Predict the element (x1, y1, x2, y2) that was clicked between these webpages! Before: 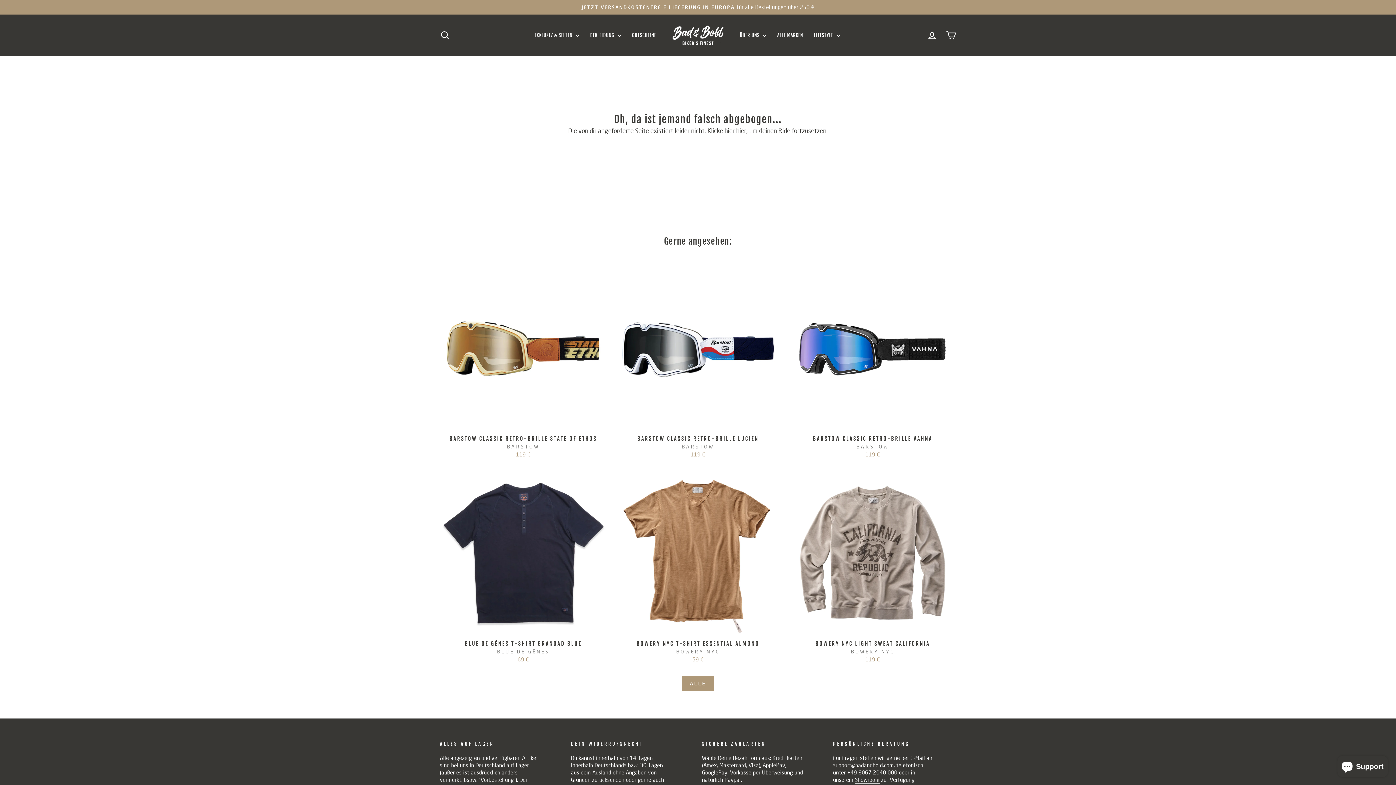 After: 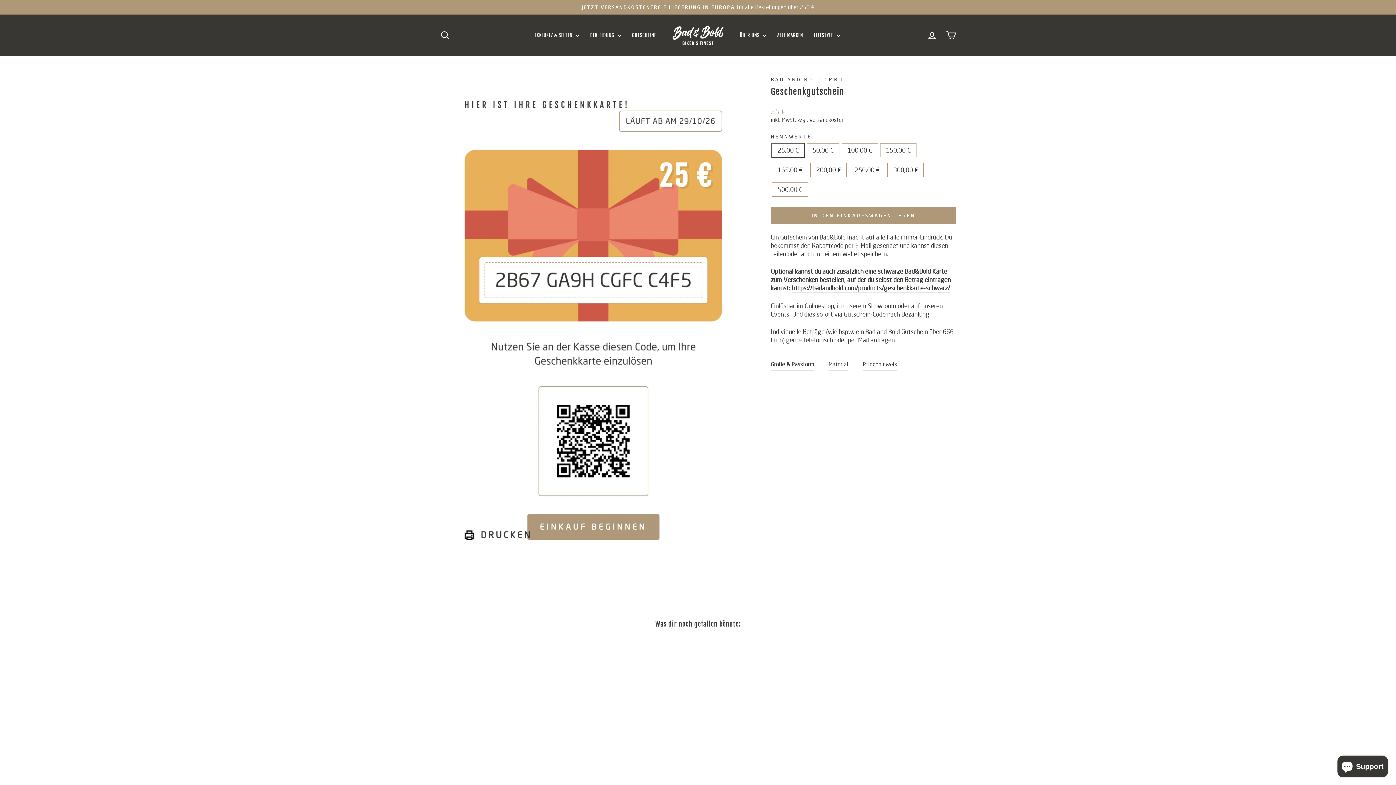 Action: bbox: (626, 29, 661, 41) label: GUTSCHEINE